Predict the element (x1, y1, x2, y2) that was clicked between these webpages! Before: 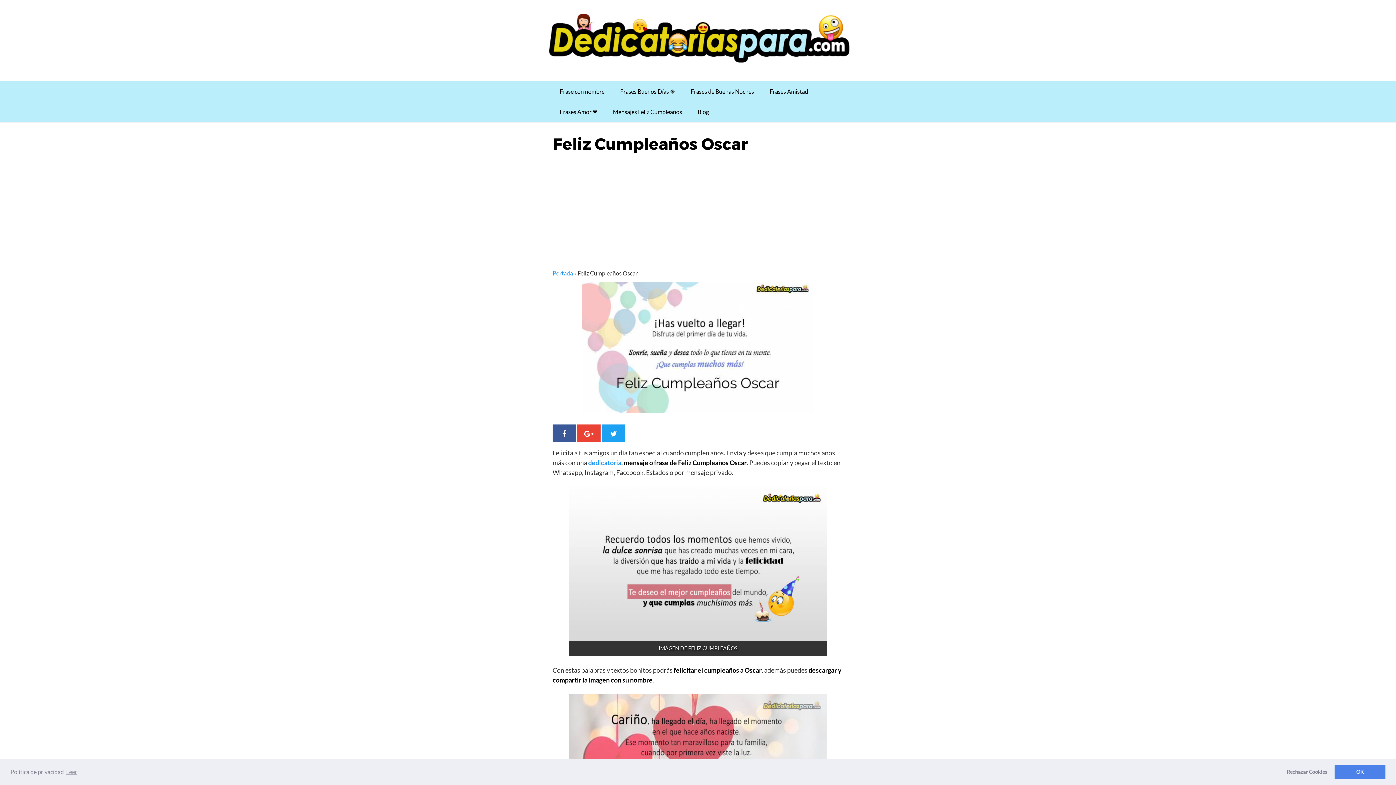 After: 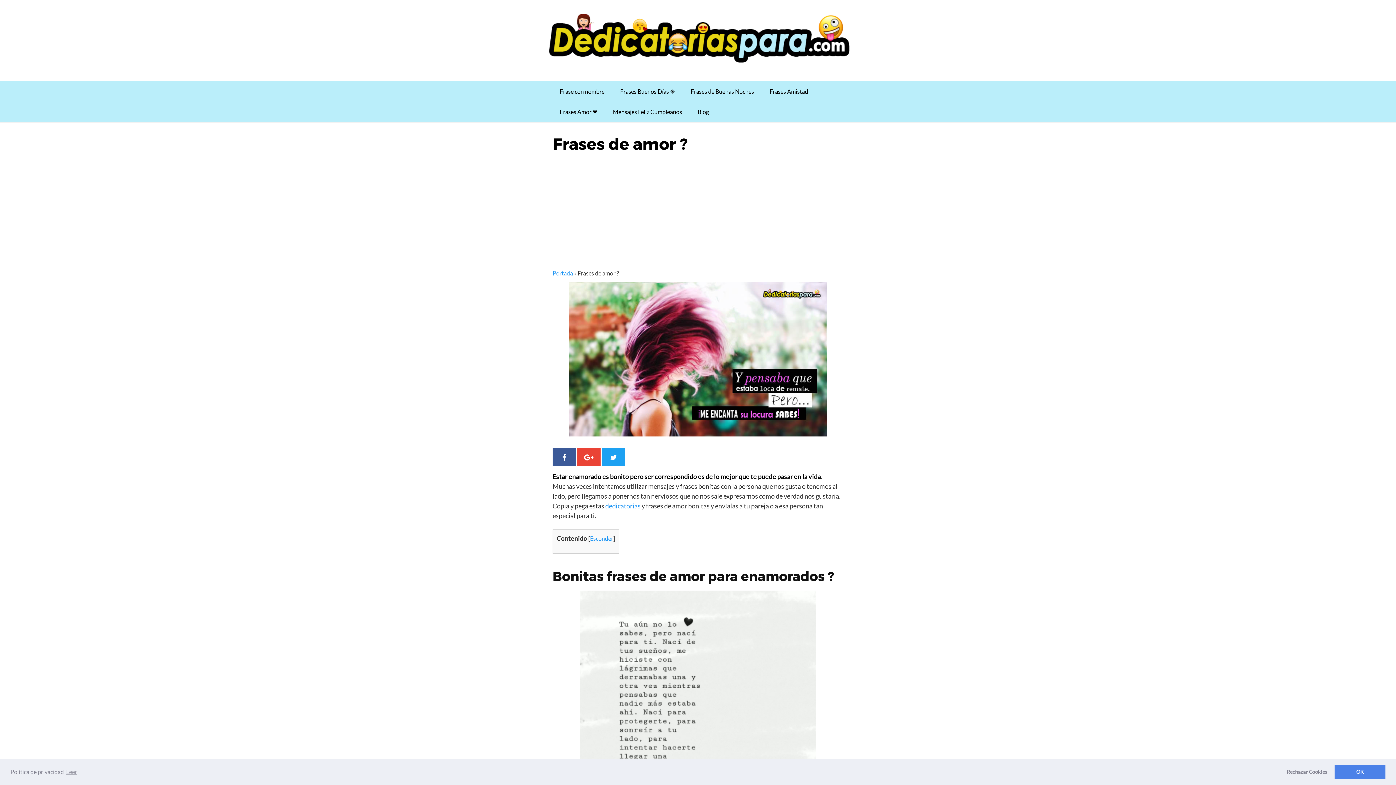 Action: label: Frases Amor ❤ bbox: (552, 101, 604, 122)